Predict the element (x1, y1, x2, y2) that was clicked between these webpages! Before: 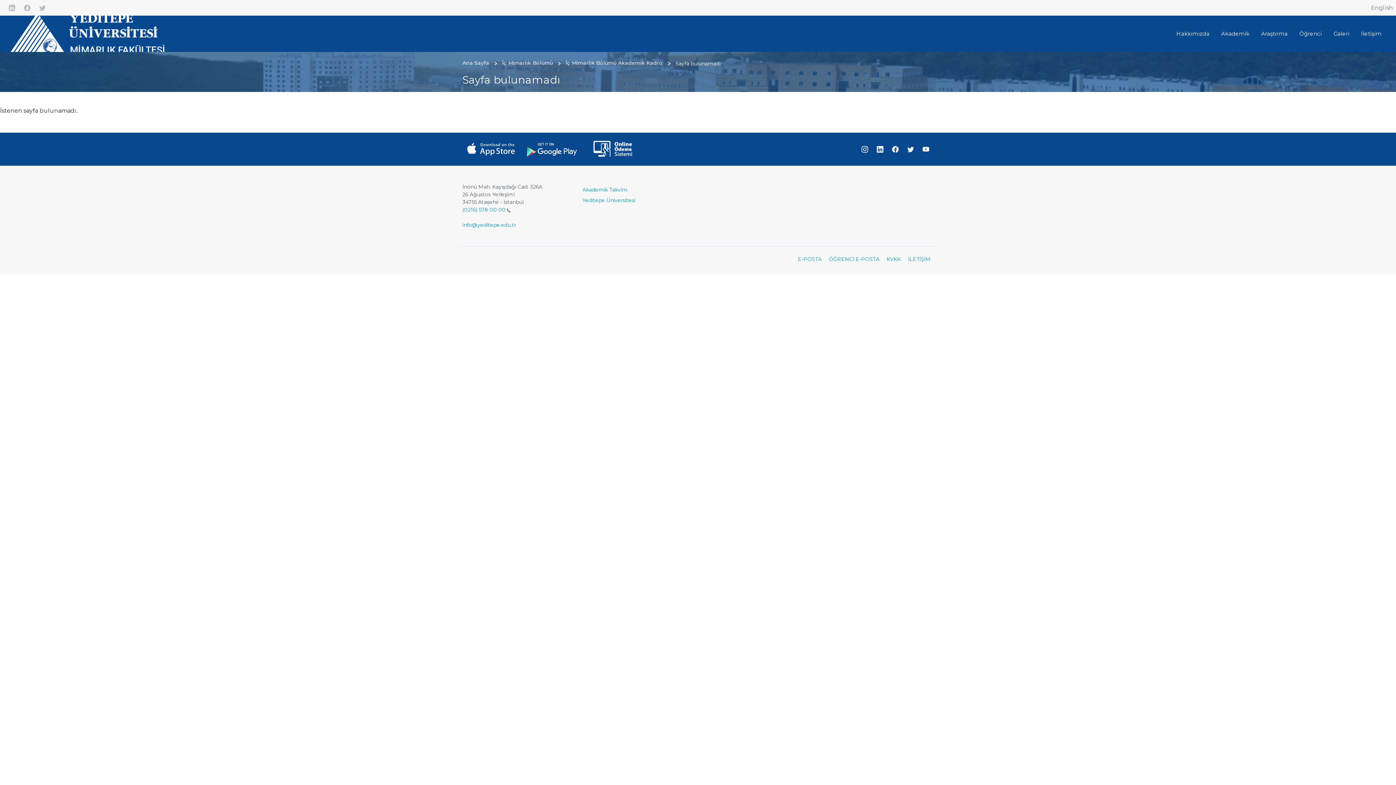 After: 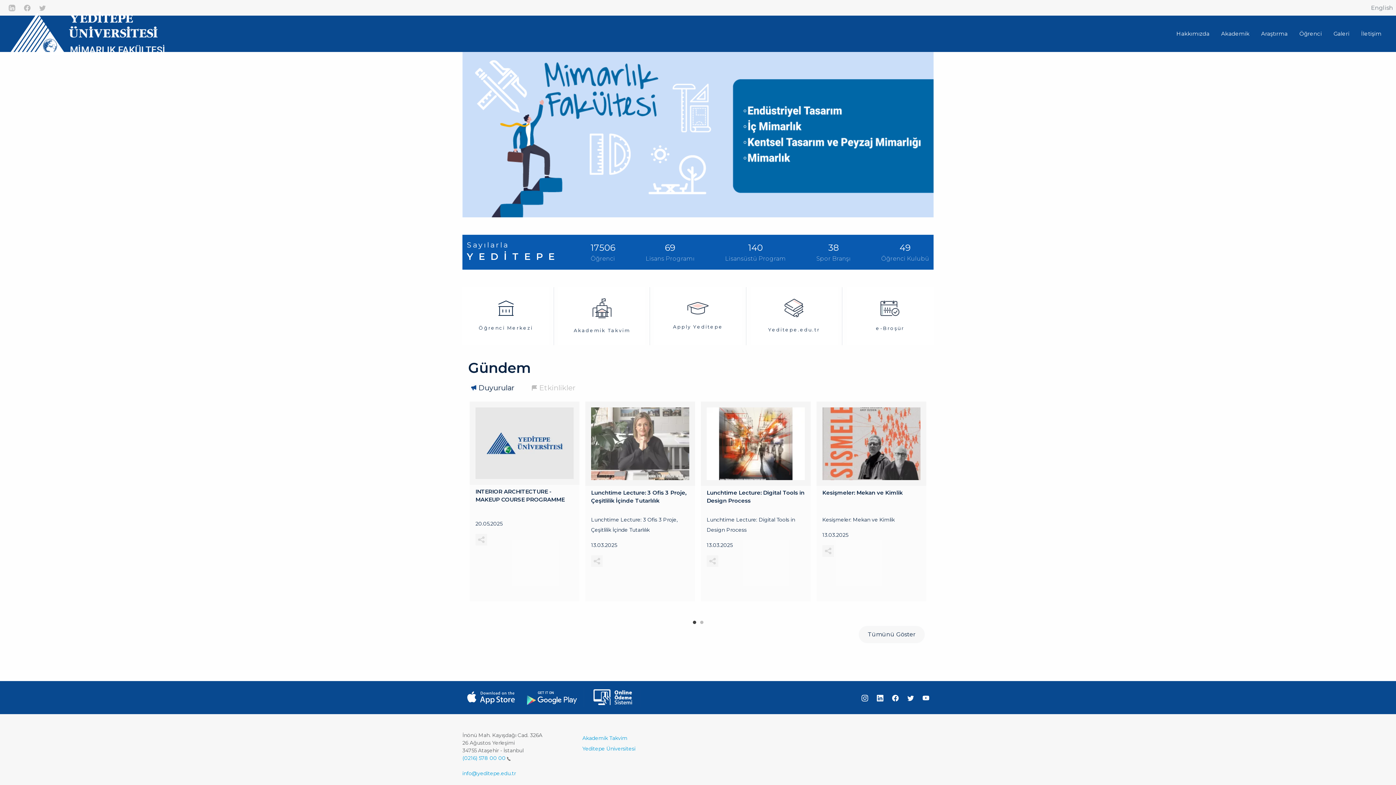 Action: label: Ana Sayfa bbox: (462, 59, 489, 68)